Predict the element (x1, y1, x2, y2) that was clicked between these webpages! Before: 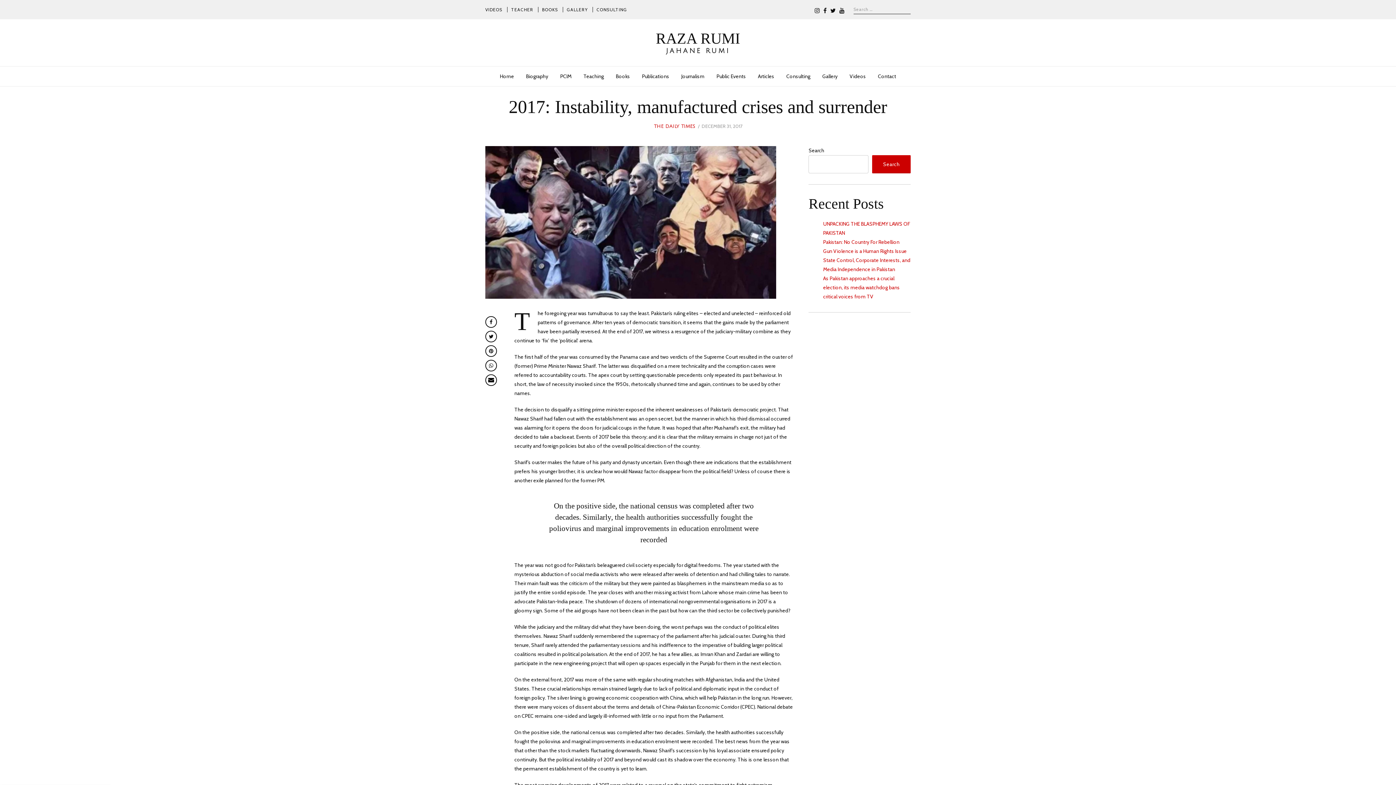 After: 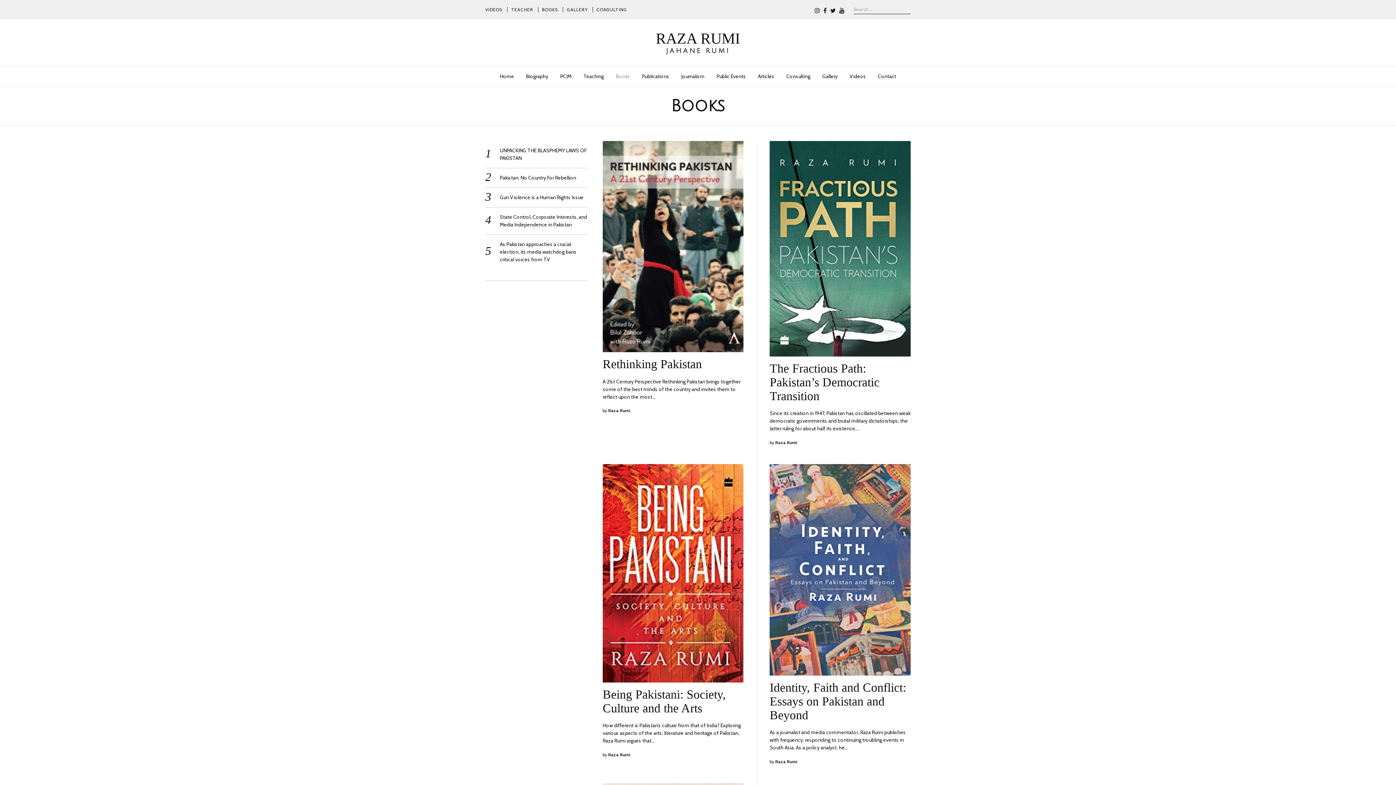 Action: bbox: (616, 66, 630, 86) label: Books